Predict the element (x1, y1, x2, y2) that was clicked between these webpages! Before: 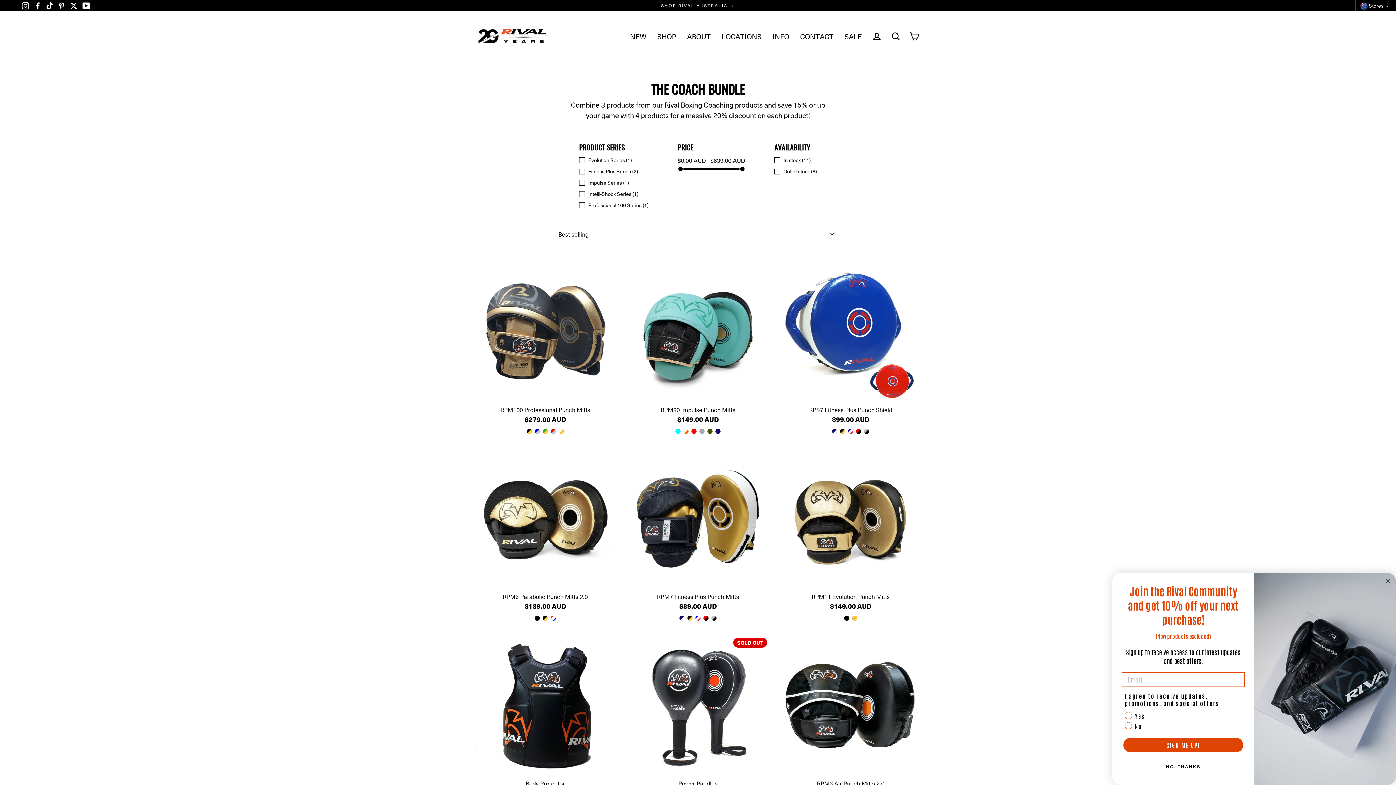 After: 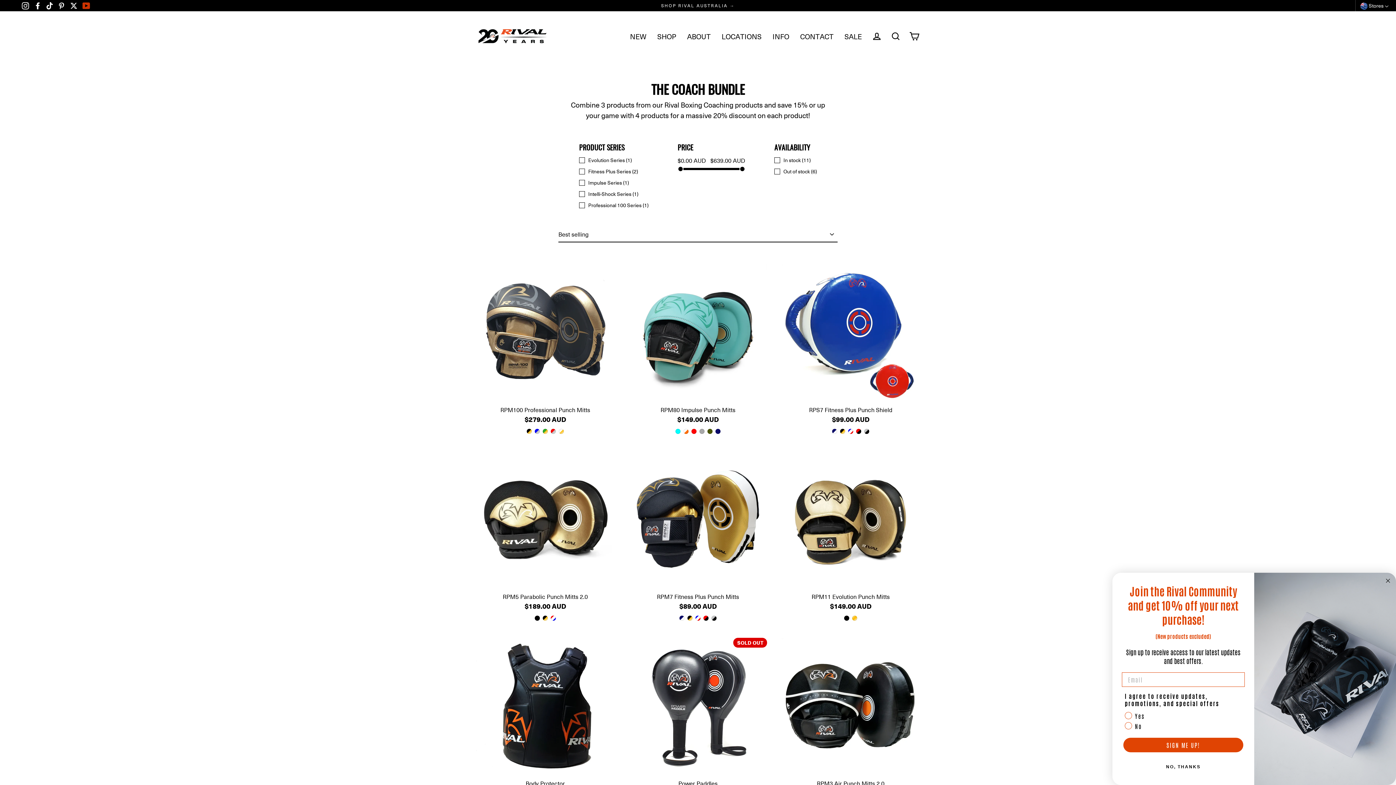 Action: label: YouTube bbox: (82, 1, 90, 8)